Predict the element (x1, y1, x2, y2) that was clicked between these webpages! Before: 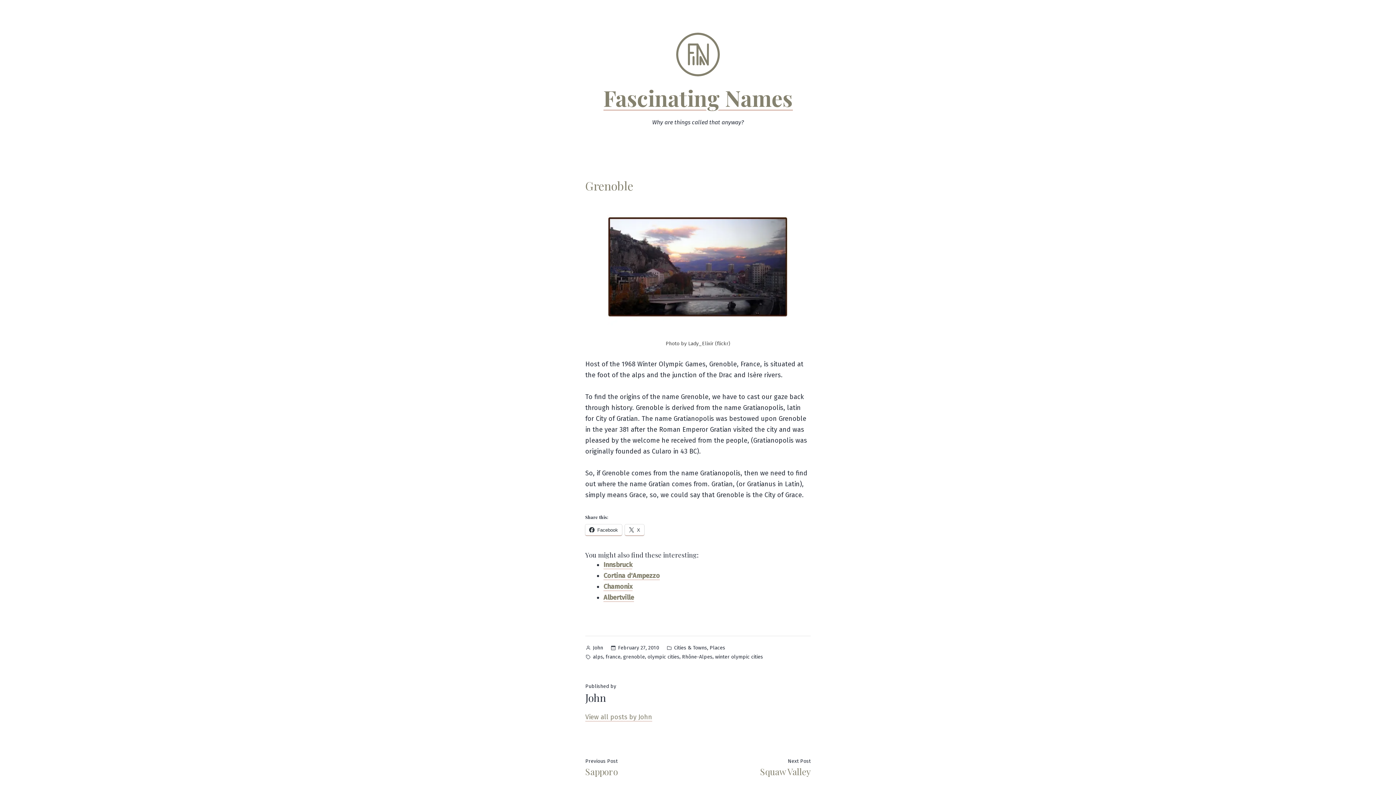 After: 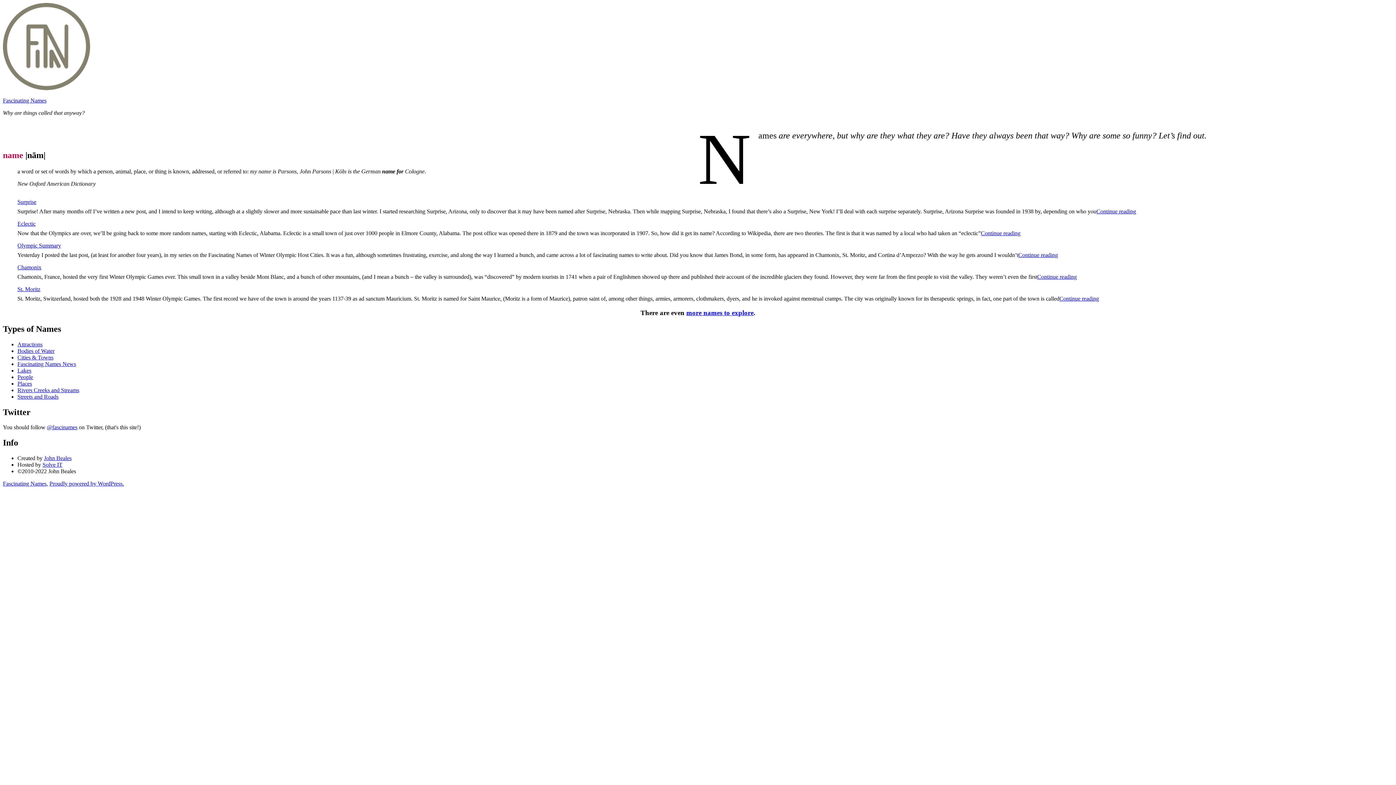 Action: label: Fascinating Names bbox: (603, 83, 792, 112)